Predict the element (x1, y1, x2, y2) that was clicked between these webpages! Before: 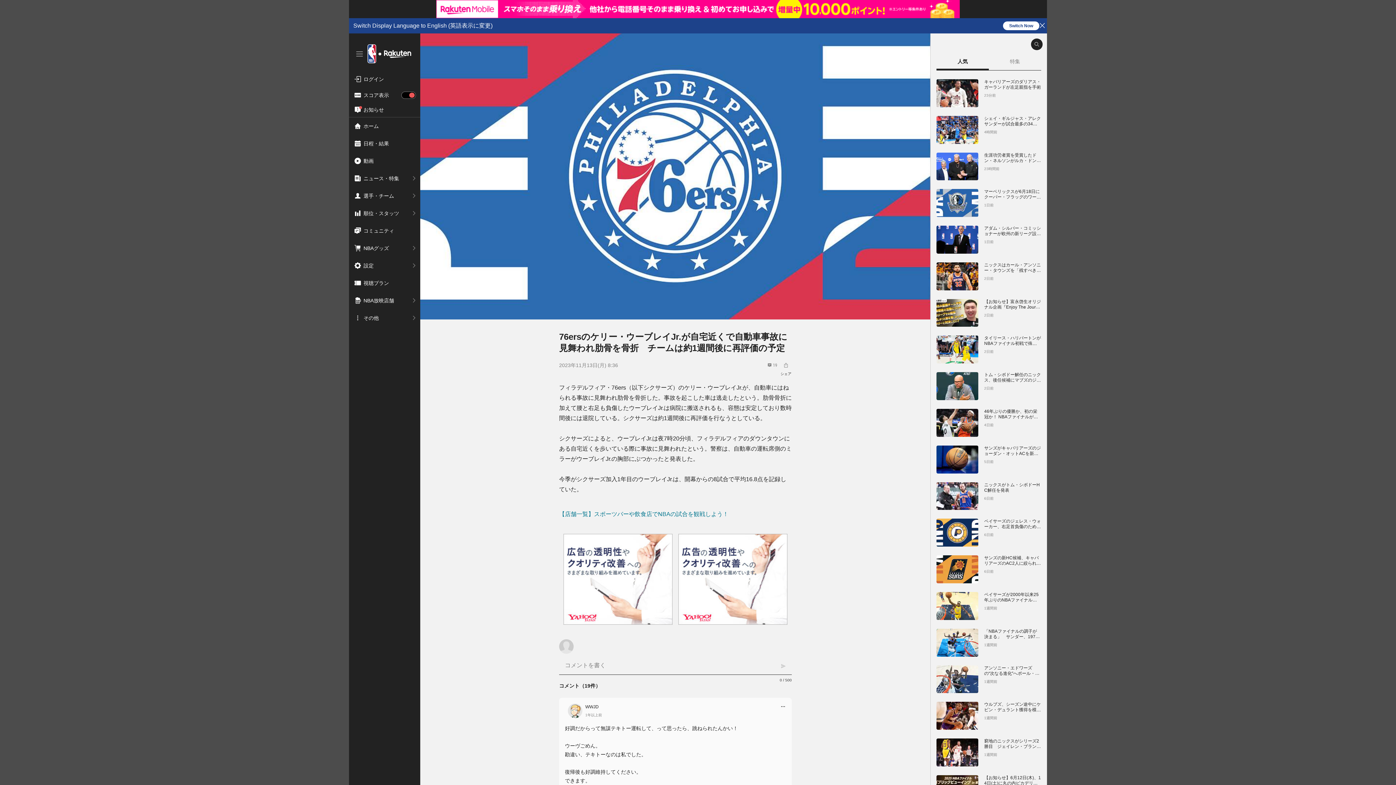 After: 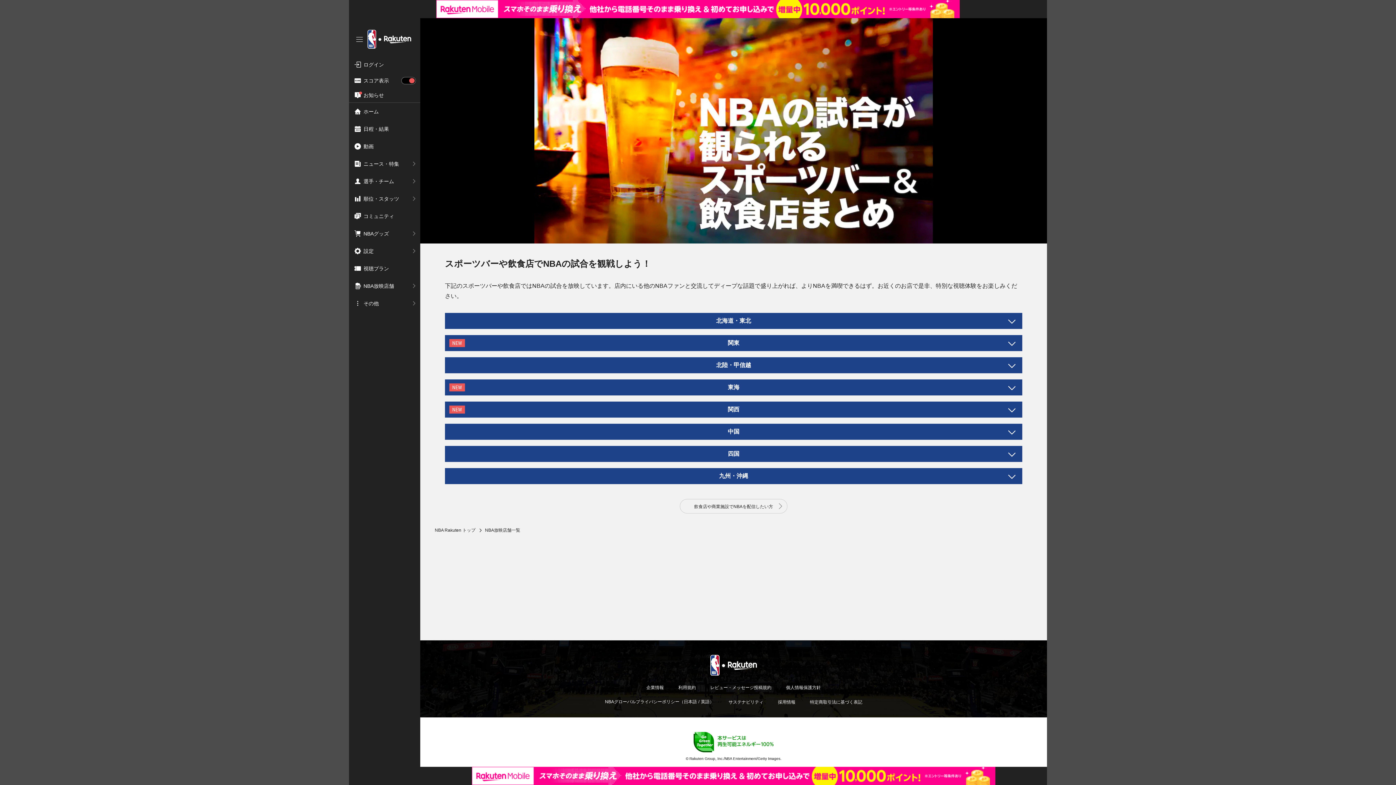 Action: bbox: (559, 511, 728, 517) label: 【店舗一覧】スポーツバーや飲食店でNBAの試合を観戦しよう！